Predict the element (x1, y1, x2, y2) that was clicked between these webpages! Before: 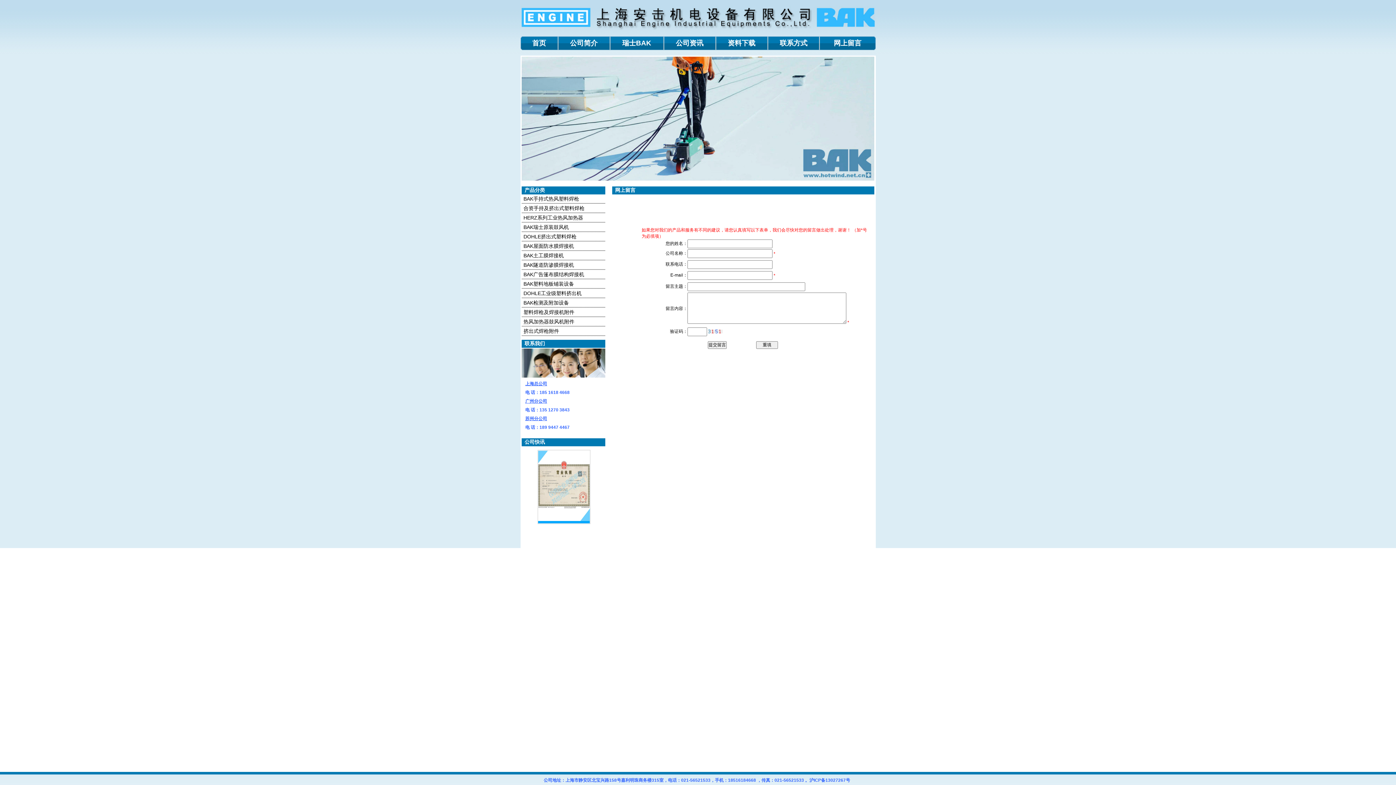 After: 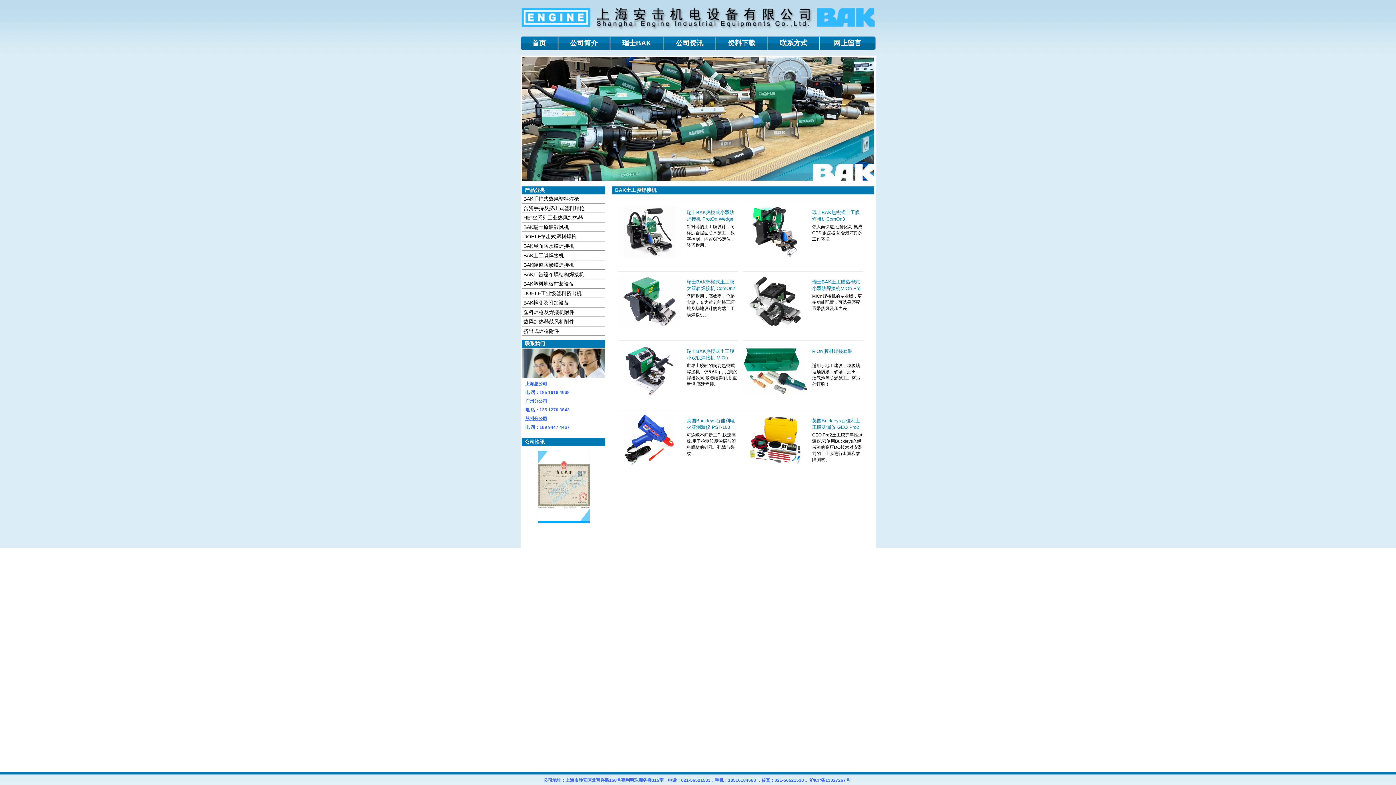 Action: label: BAK土工膜焊接机 bbox: (521, 252, 564, 258)